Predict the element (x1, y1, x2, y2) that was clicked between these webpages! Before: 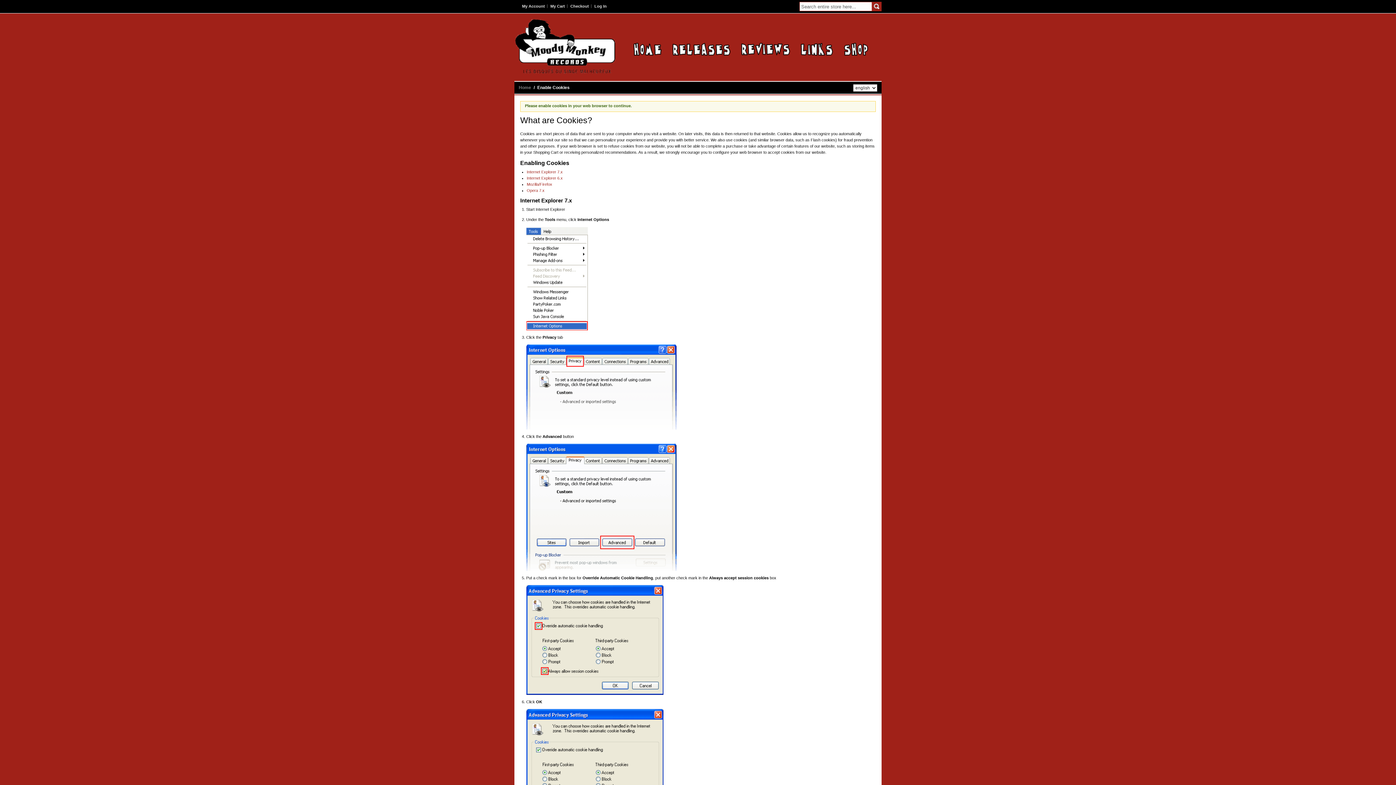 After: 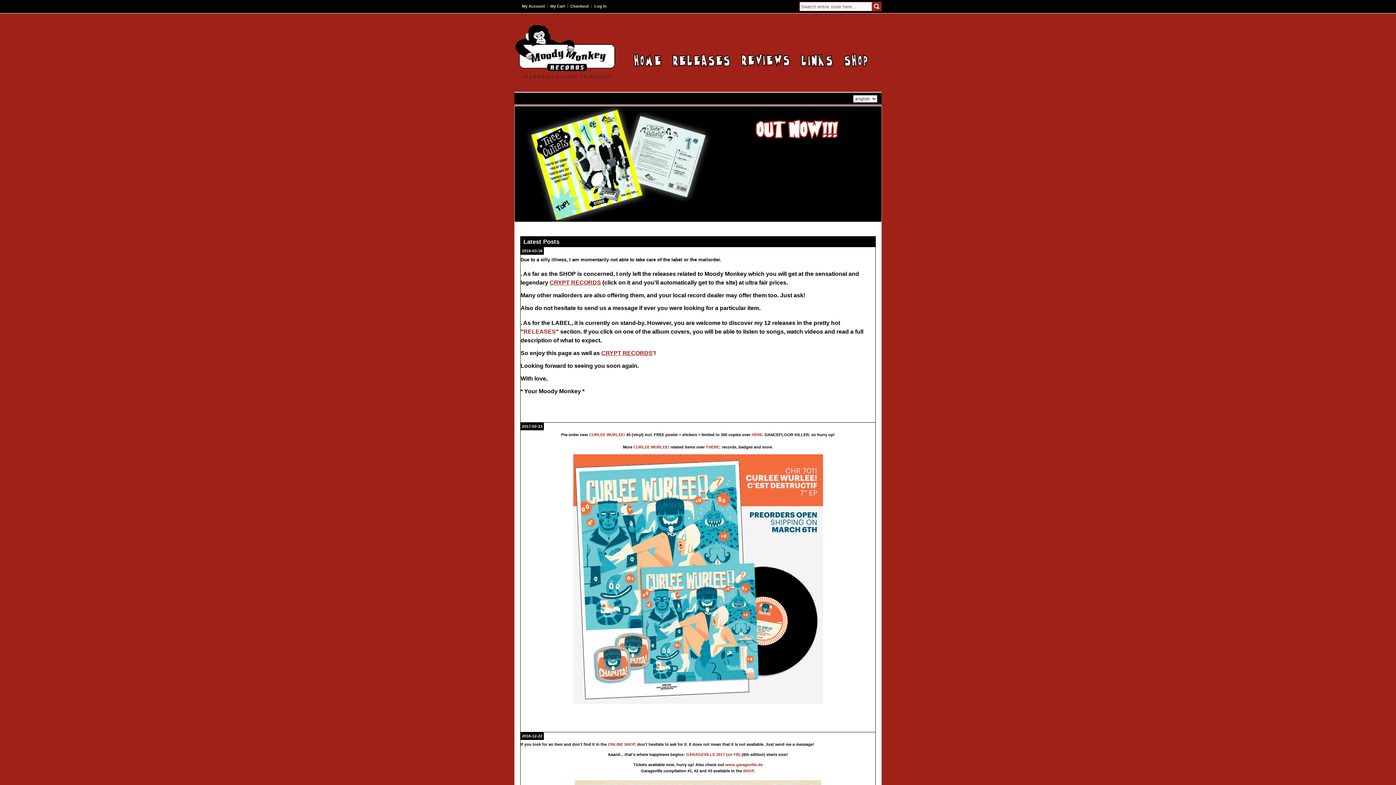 Action: label: Home bbox: (633, 42, 661, 55)